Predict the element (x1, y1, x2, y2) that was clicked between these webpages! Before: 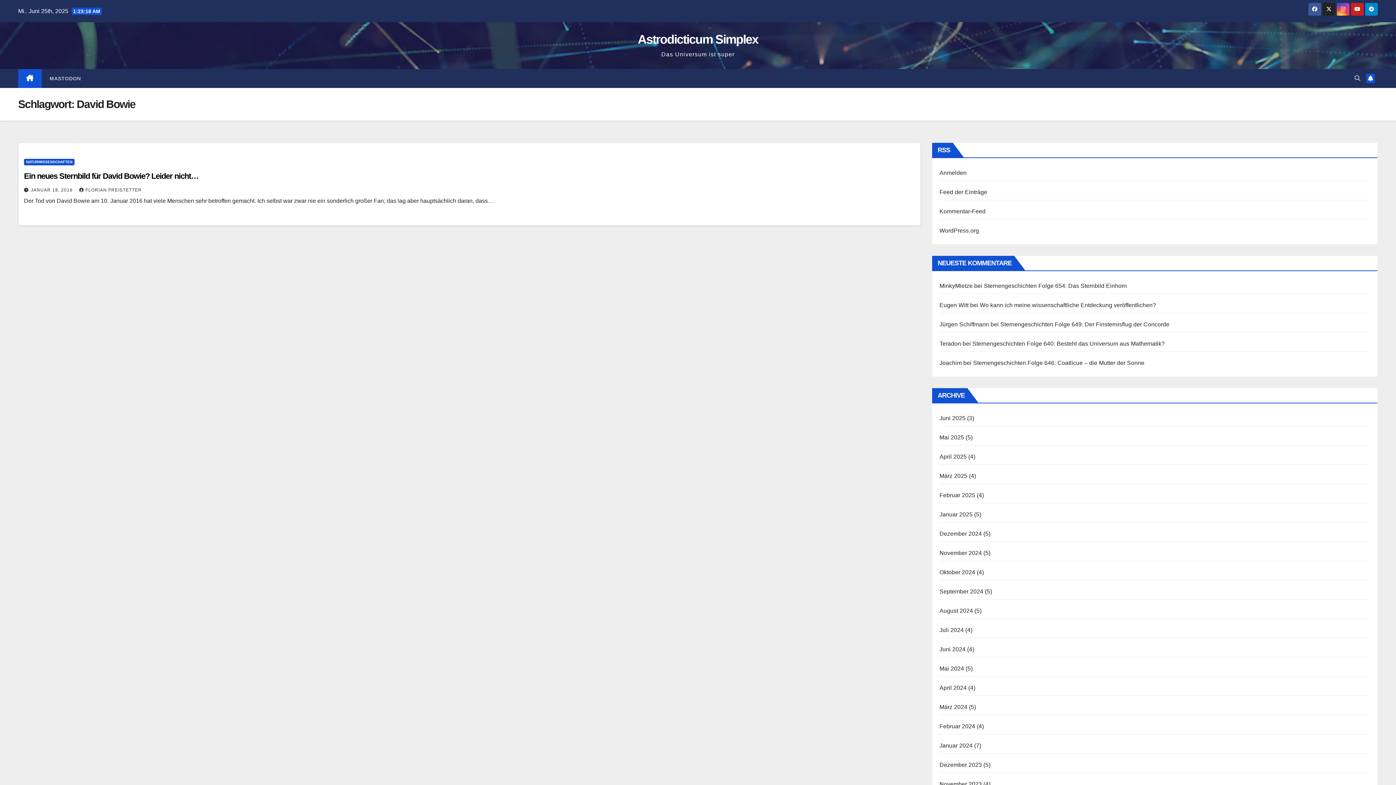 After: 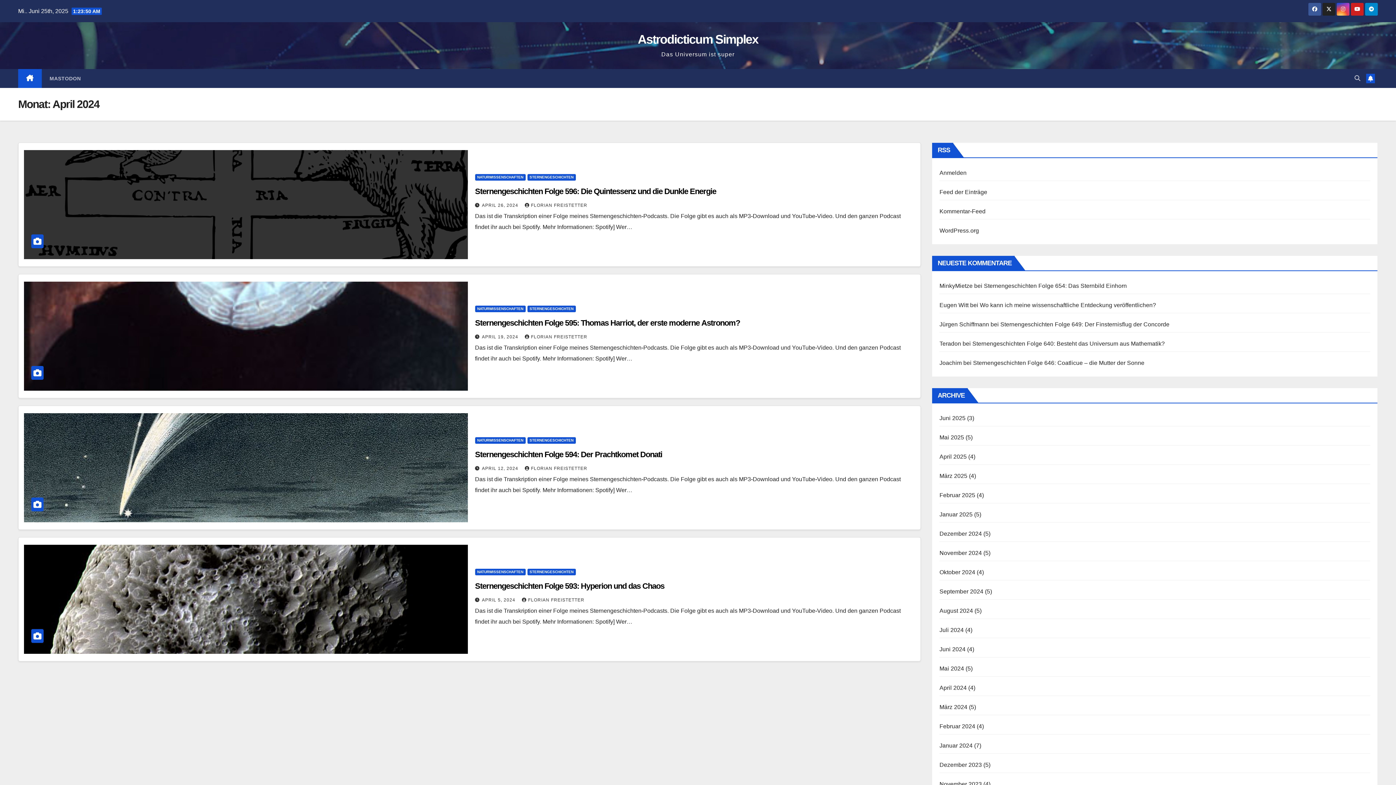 Action: bbox: (939, 685, 967, 691) label: April 2024